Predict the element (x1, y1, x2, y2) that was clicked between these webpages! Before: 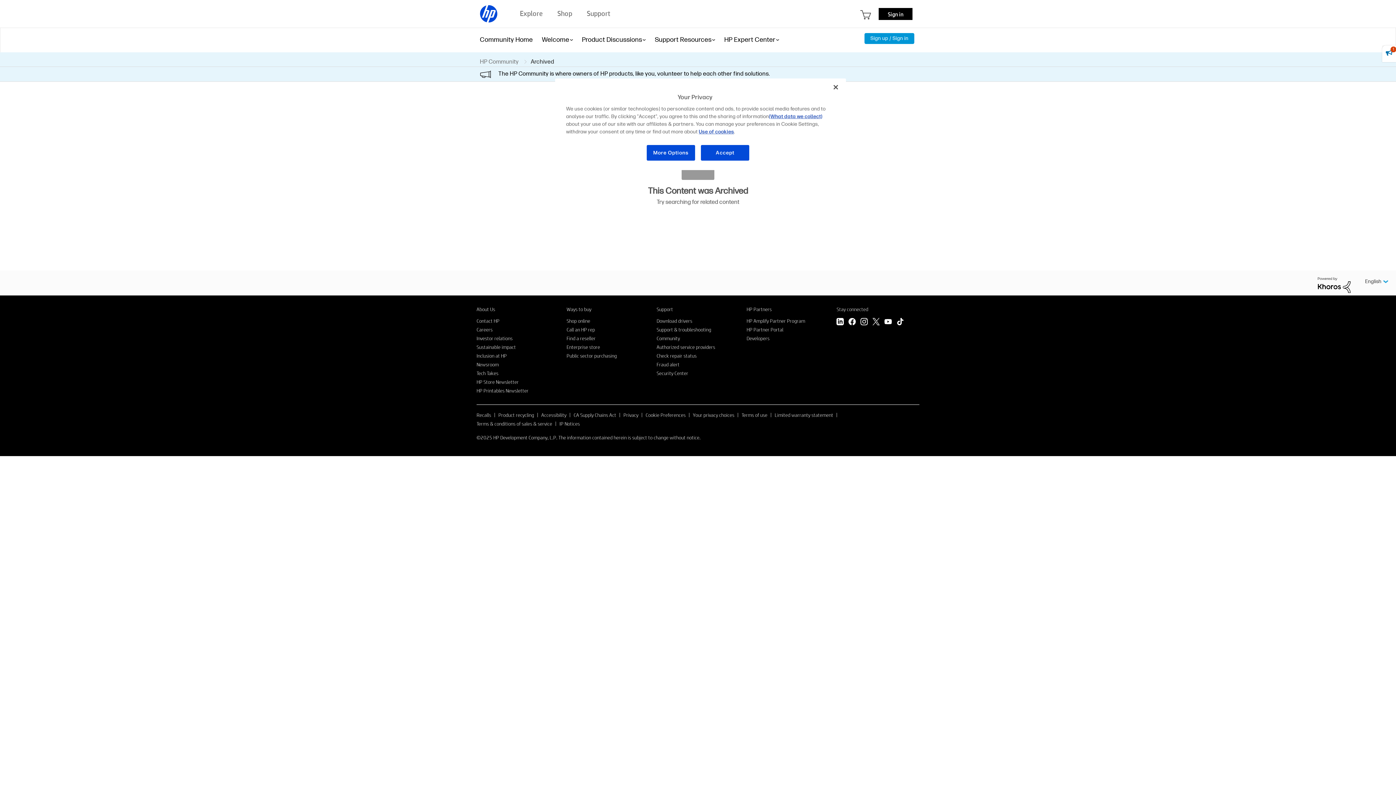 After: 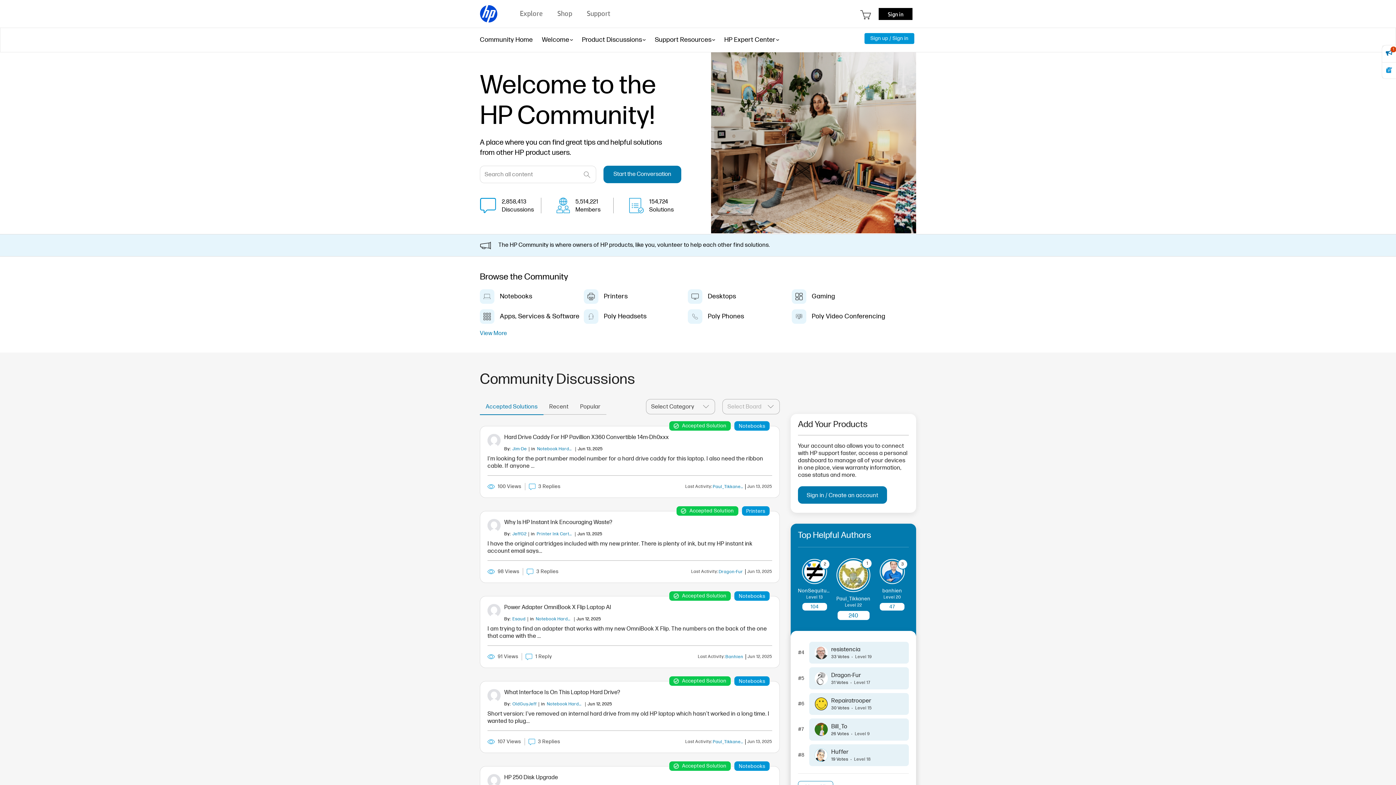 Action: label: Community Home bbox: (480, 27, 532, 52)